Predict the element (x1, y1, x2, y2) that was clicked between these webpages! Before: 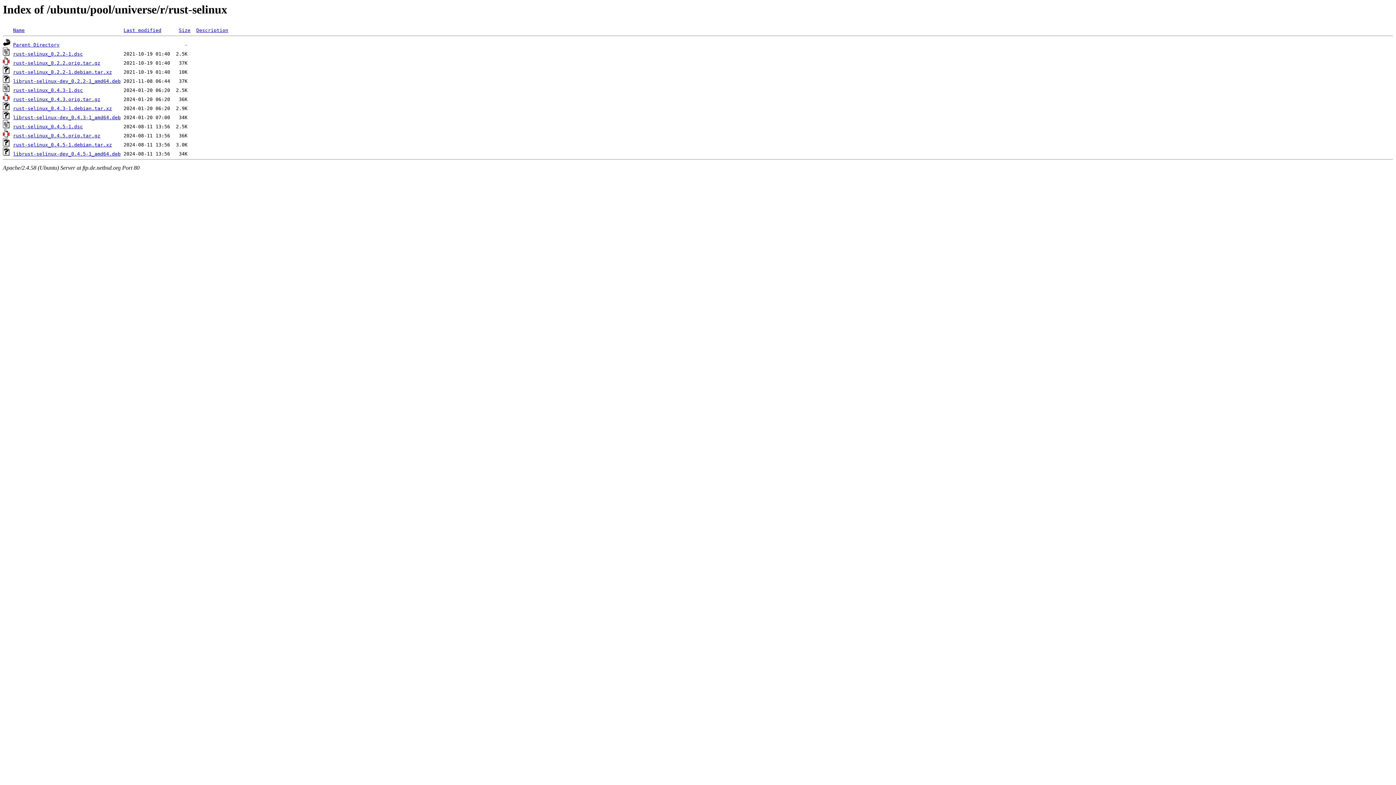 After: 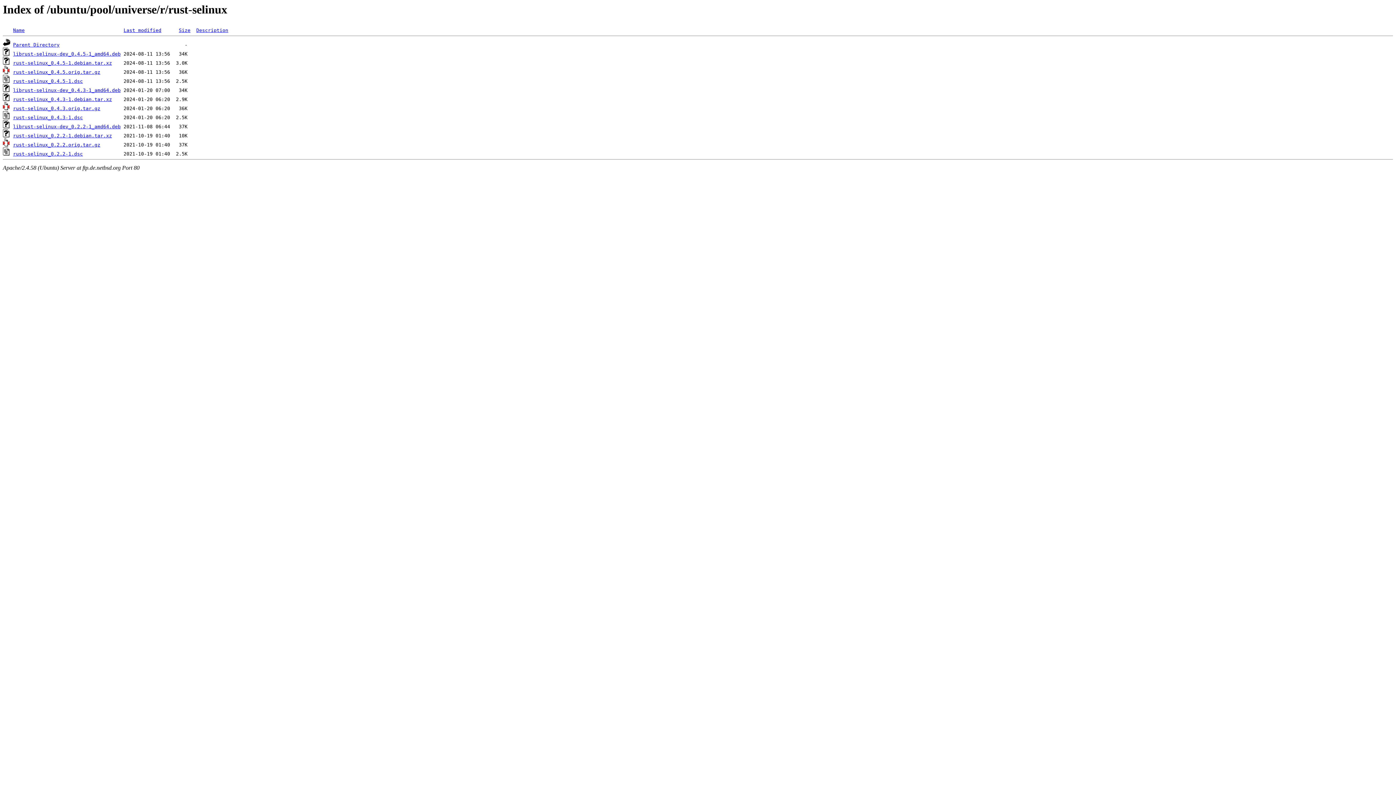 Action: bbox: (123, 27, 161, 33) label: Last modified